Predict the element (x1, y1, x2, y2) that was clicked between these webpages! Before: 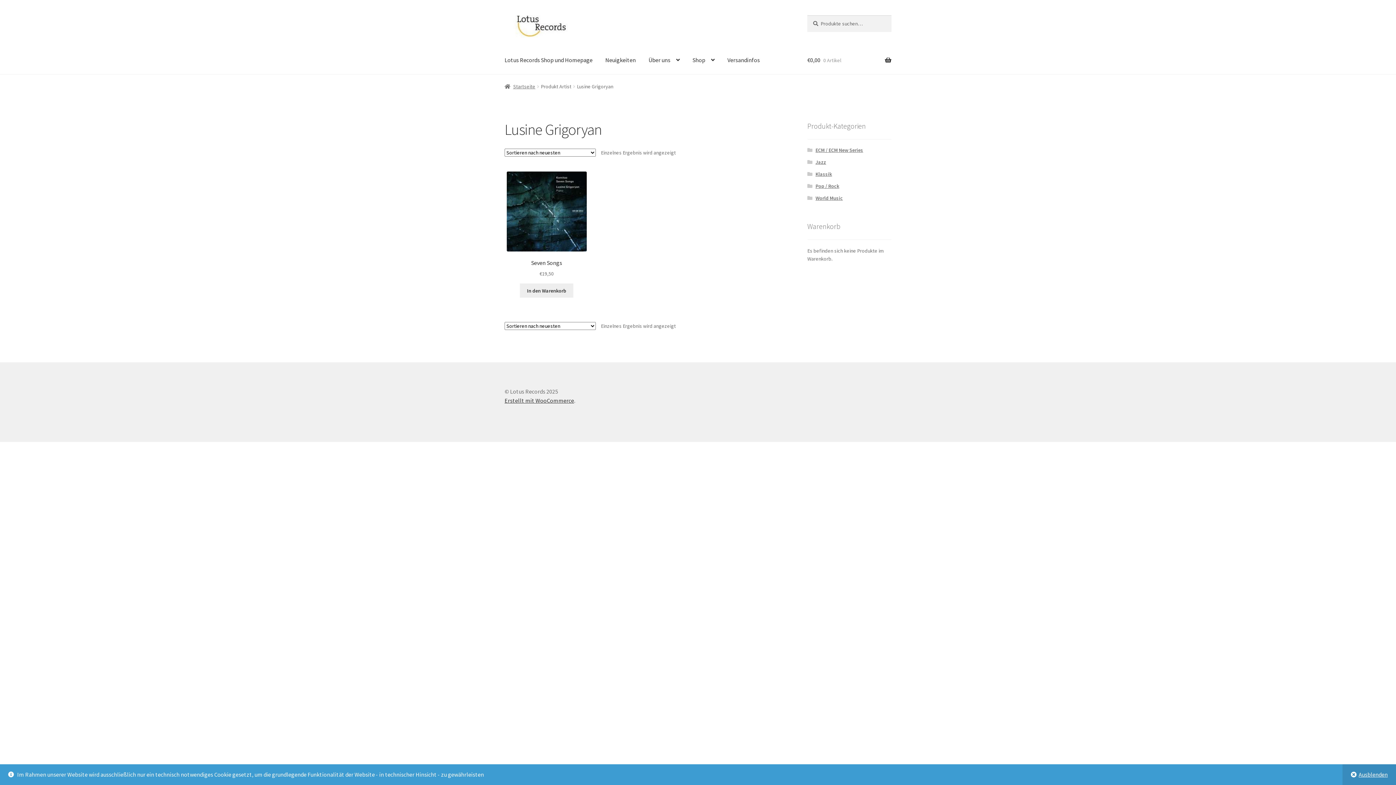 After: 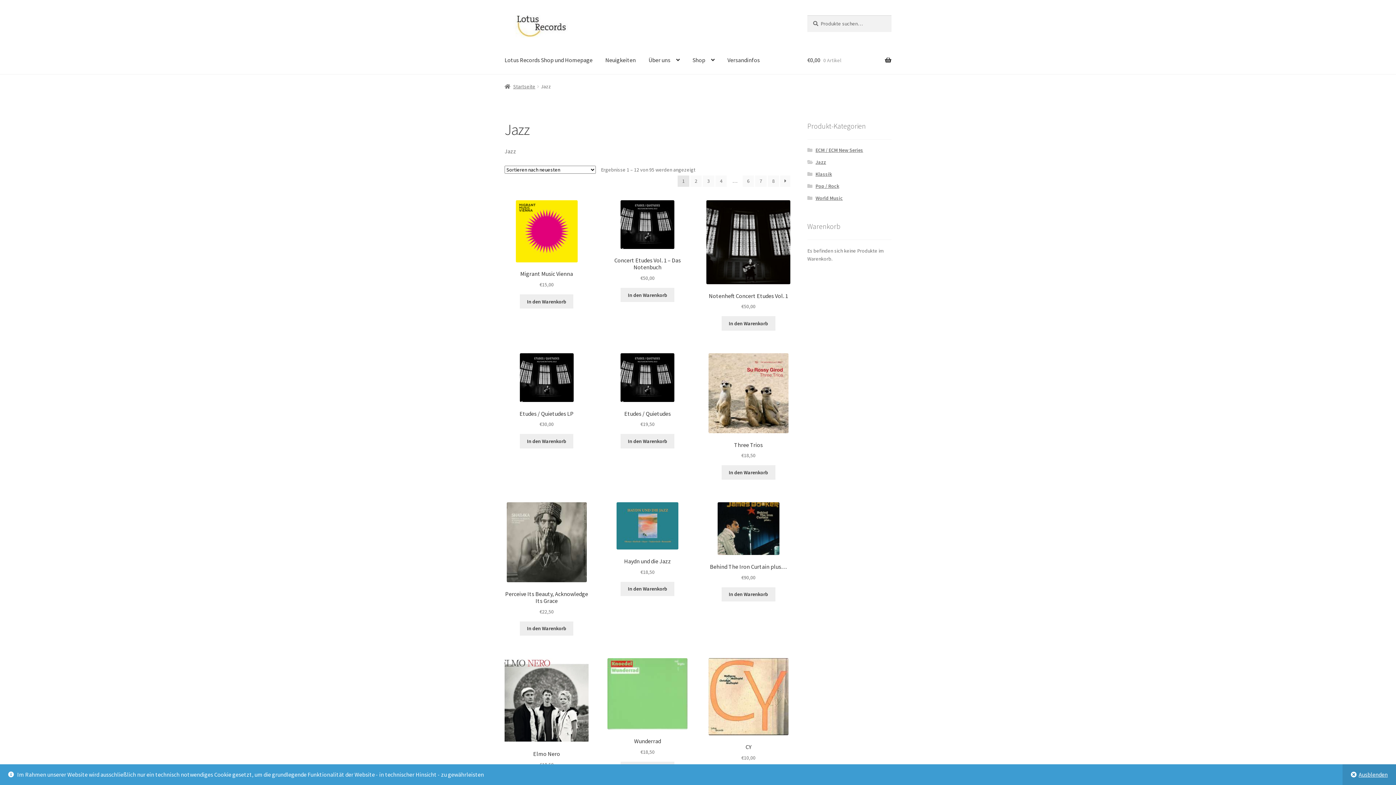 Action: label: Jazz bbox: (815, 158, 826, 165)